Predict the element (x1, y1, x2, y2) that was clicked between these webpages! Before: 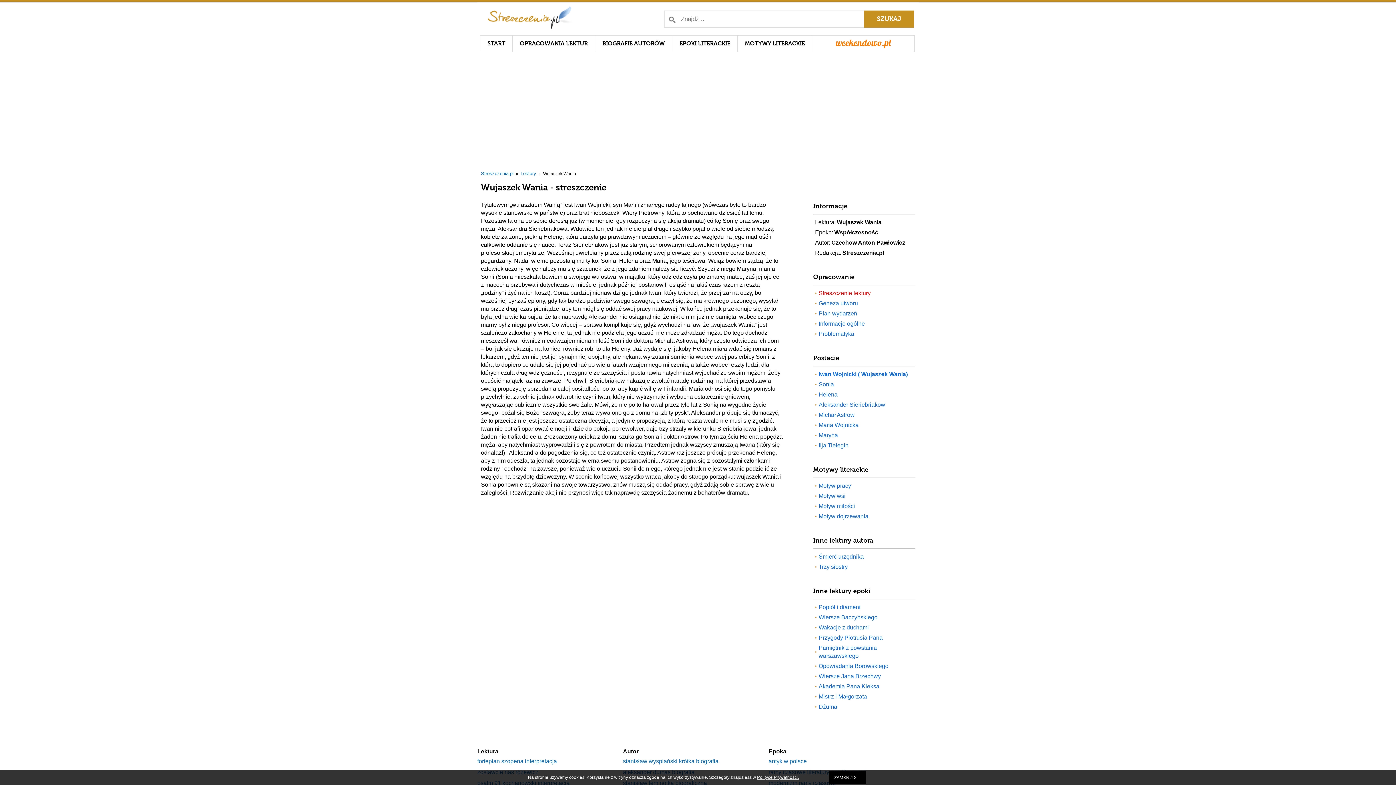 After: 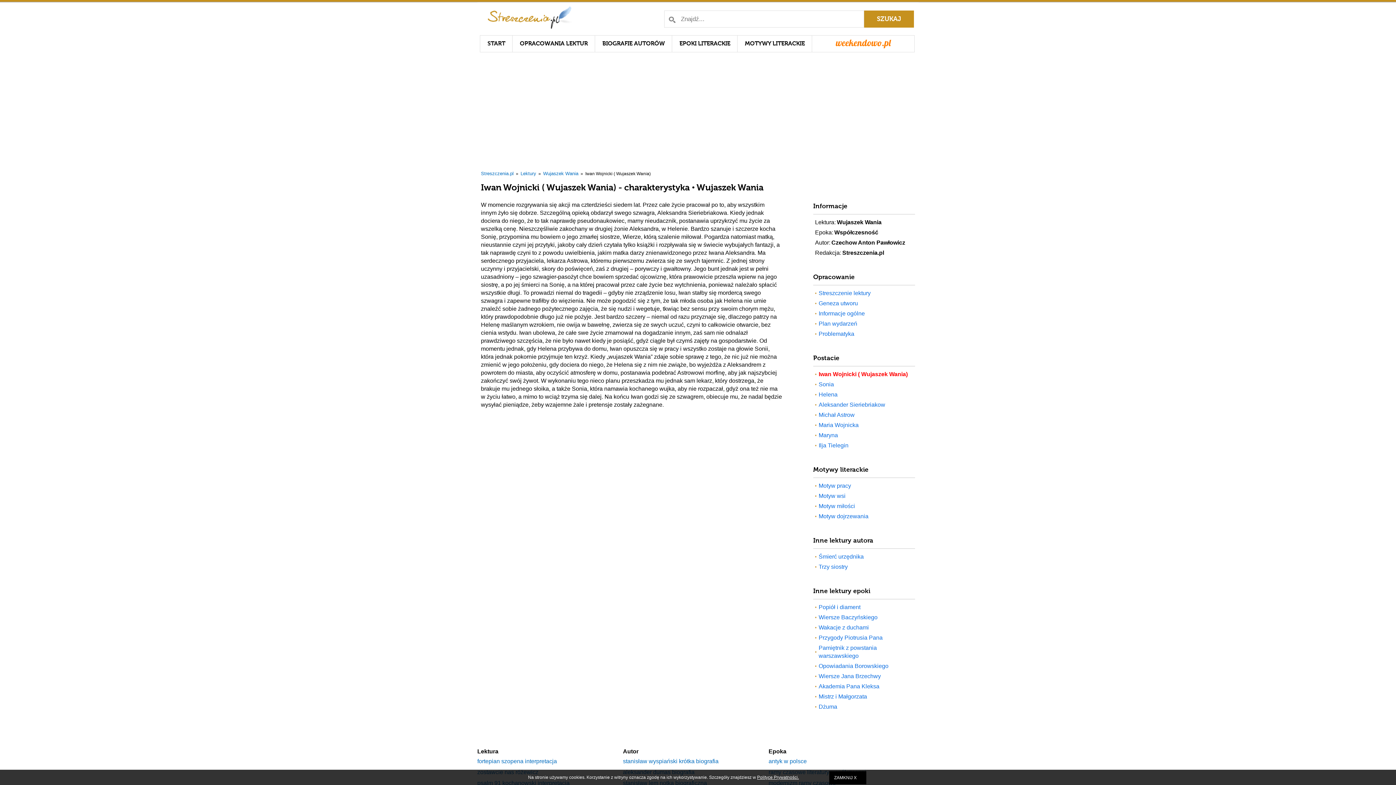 Action: label: Iwan Wojnicki ( Wujaszek Wania) bbox: (815, 370, 918, 378)